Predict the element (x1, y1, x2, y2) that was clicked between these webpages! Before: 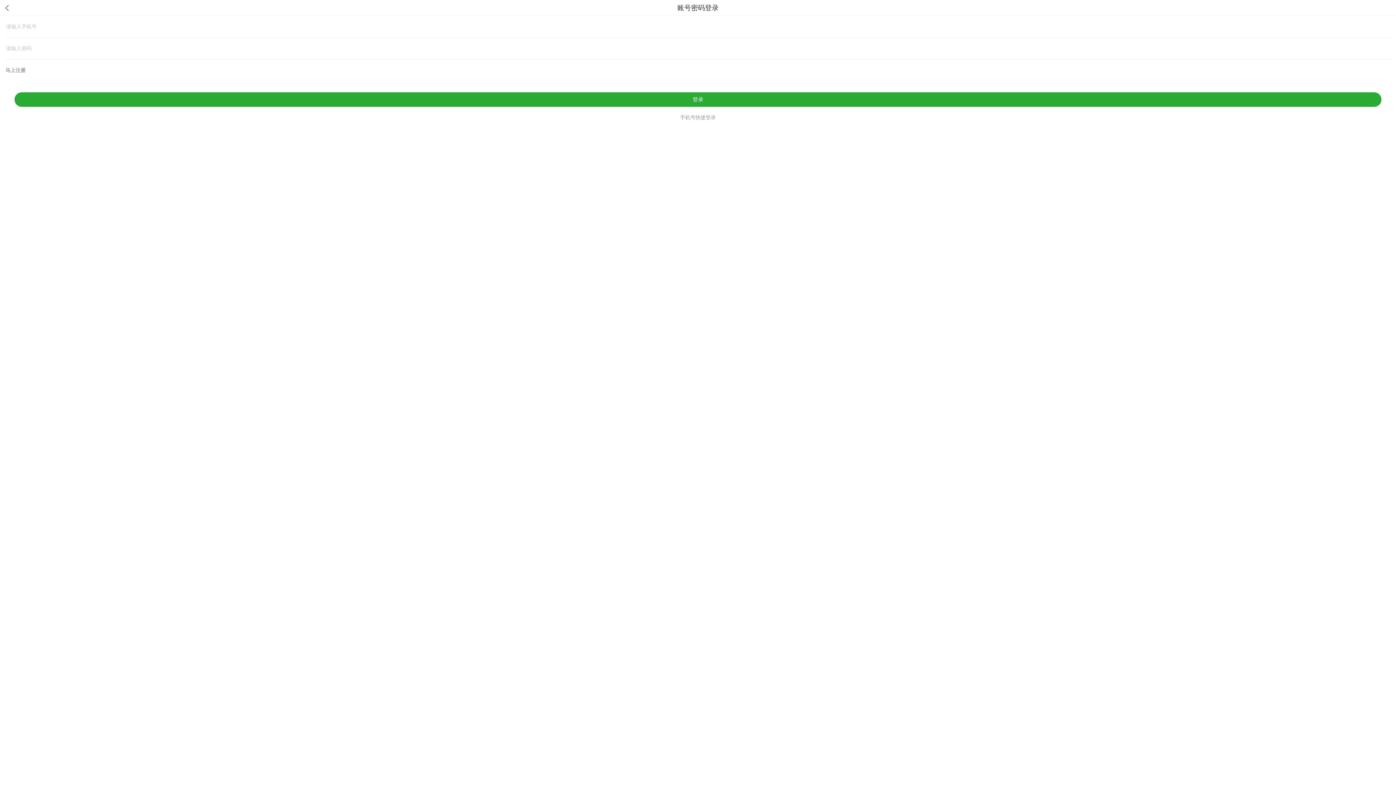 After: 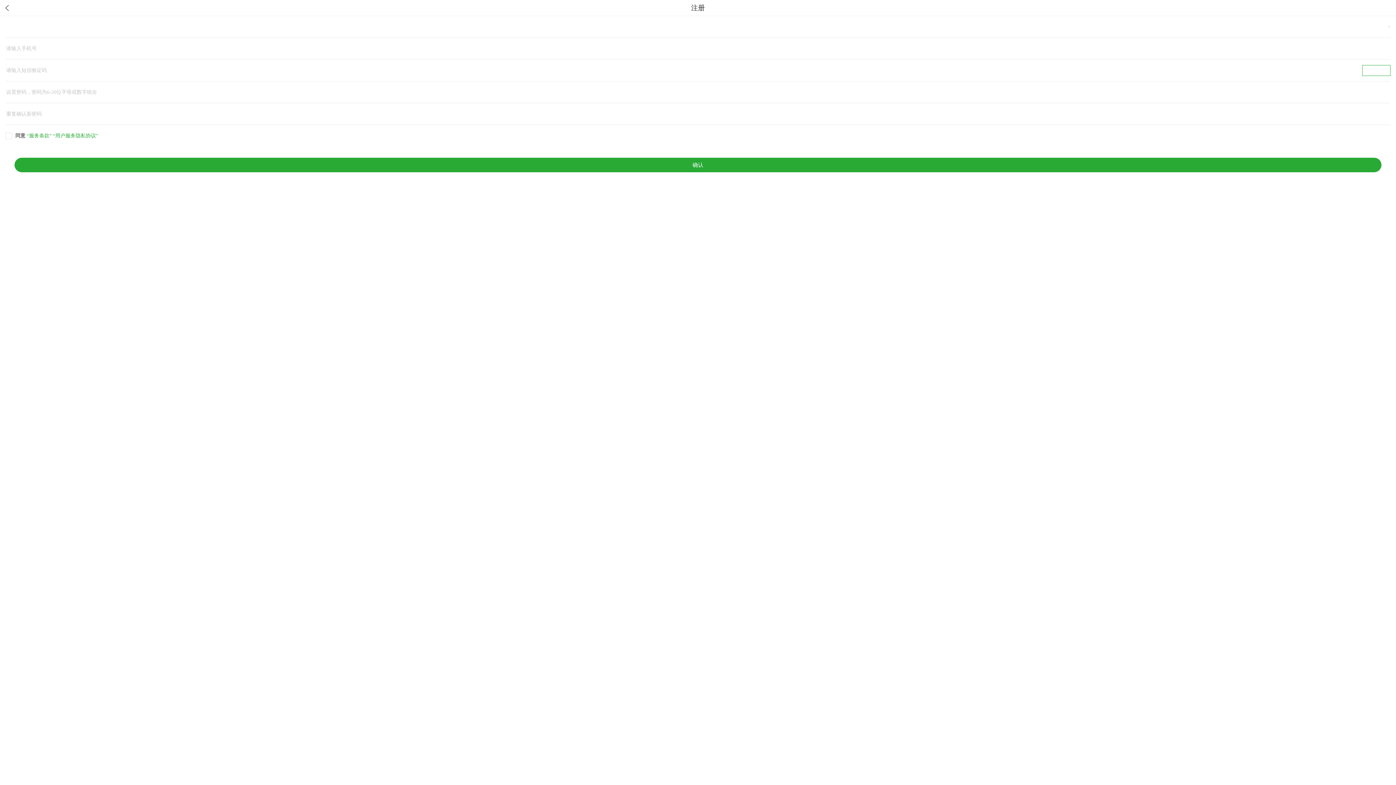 Action: bbox: (5, 59, 25, 81) label: 马上注册